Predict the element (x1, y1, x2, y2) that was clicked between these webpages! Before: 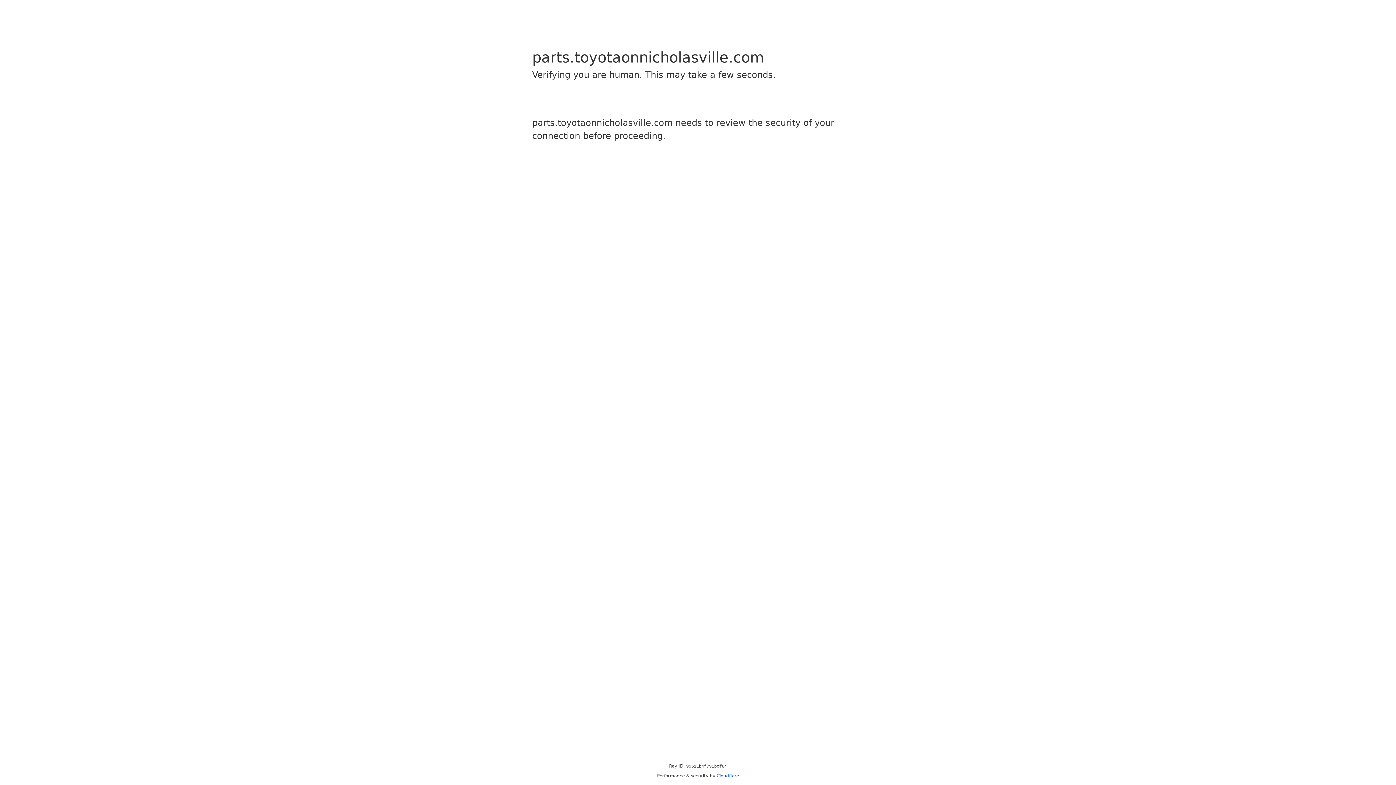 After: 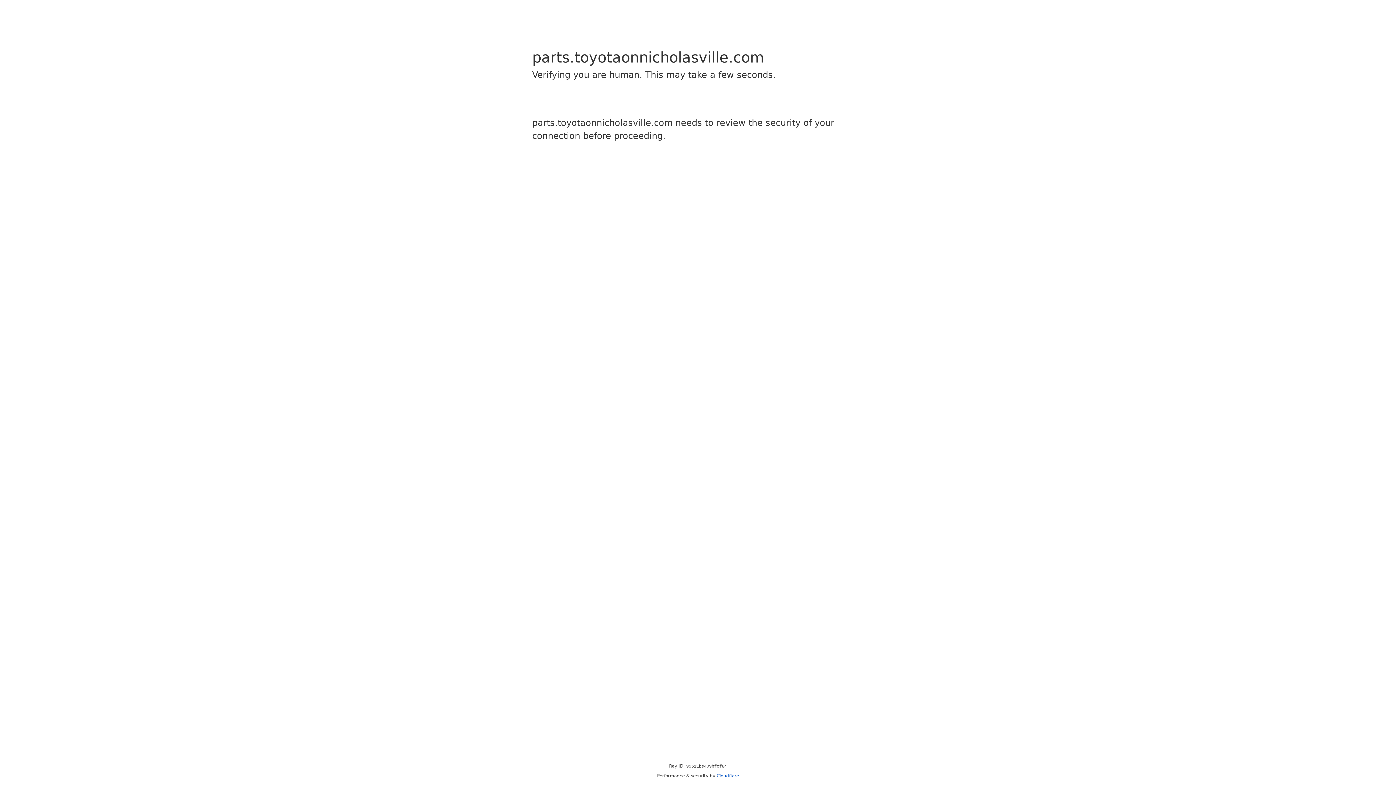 Action: label: Cloudflare bbox: (716, 773, 739, 778)